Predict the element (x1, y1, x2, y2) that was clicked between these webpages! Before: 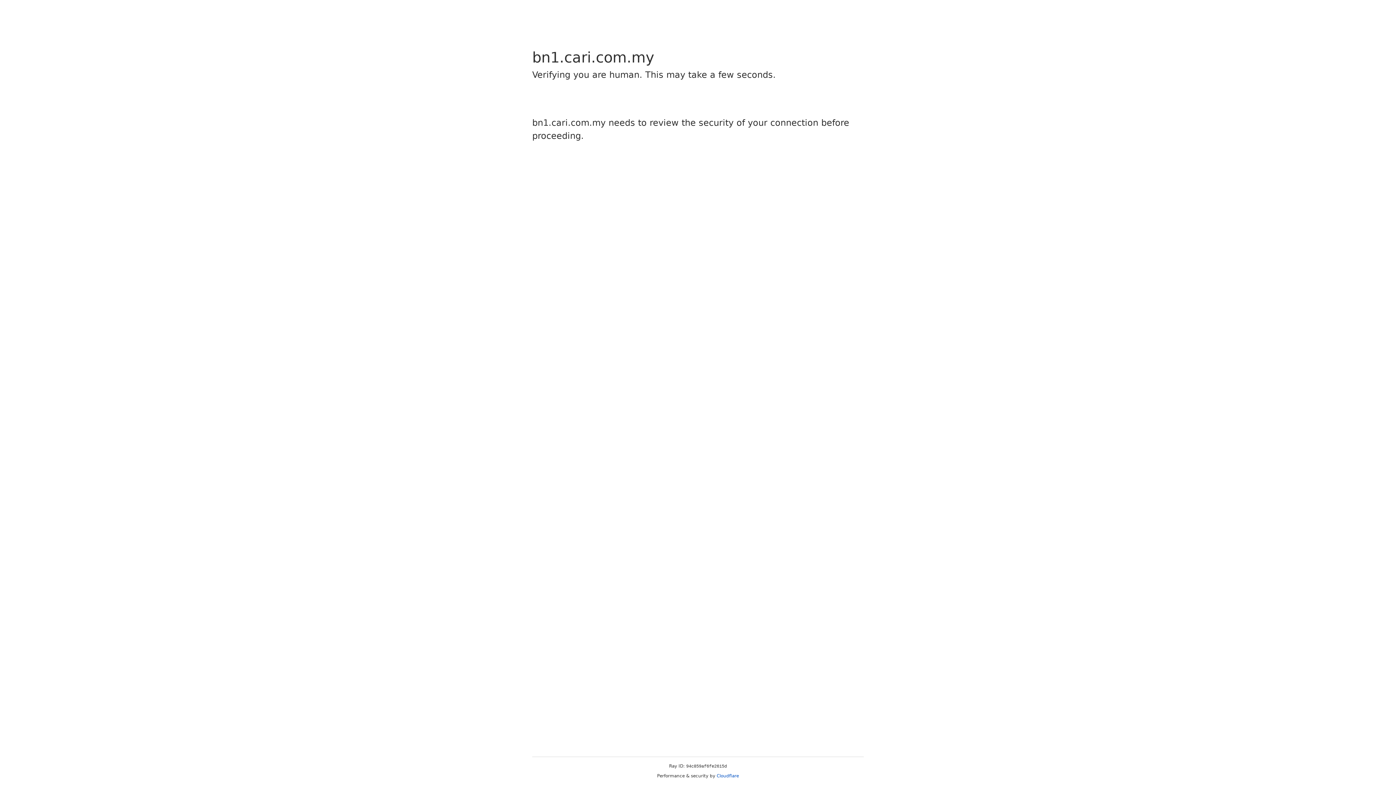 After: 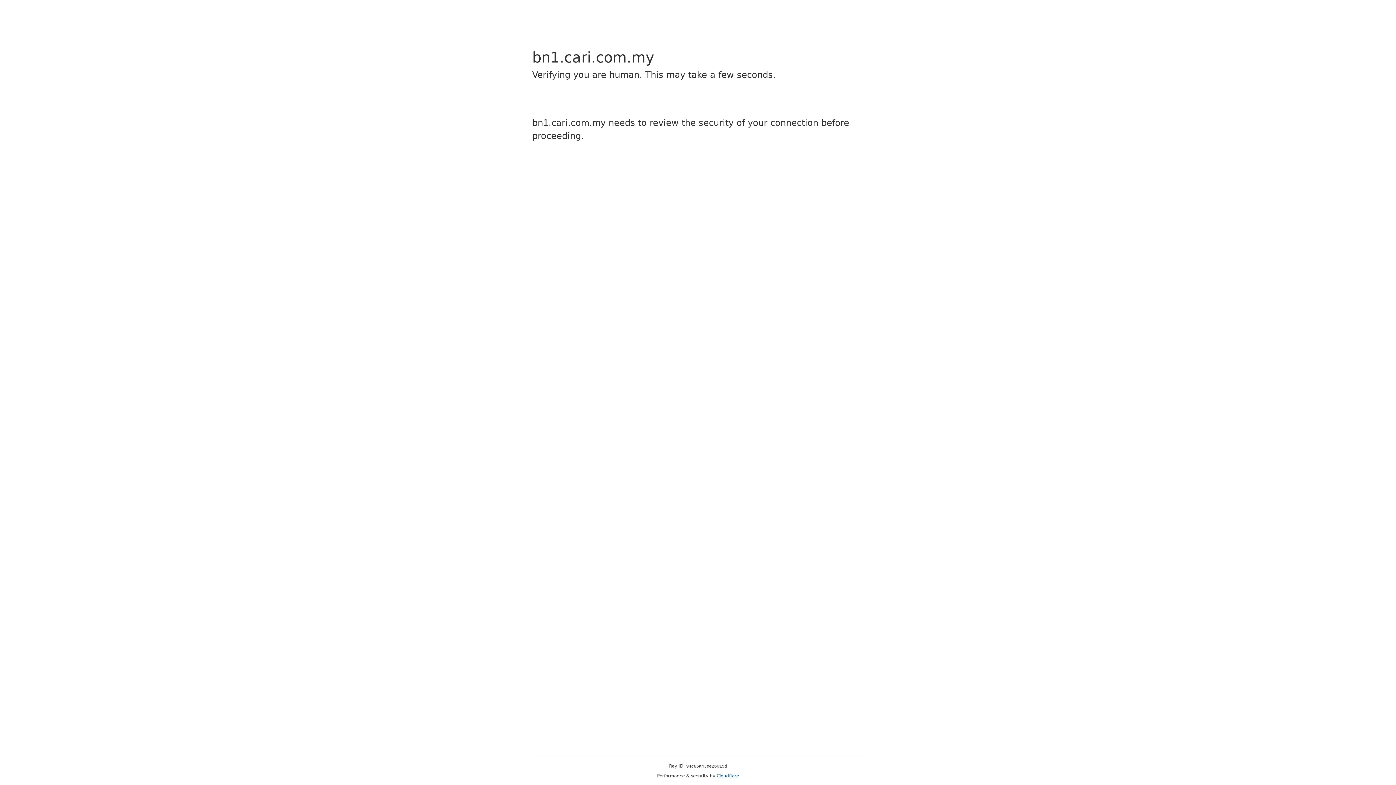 Action: bbox: (716, 773, 739, 778) label: Cloudflare